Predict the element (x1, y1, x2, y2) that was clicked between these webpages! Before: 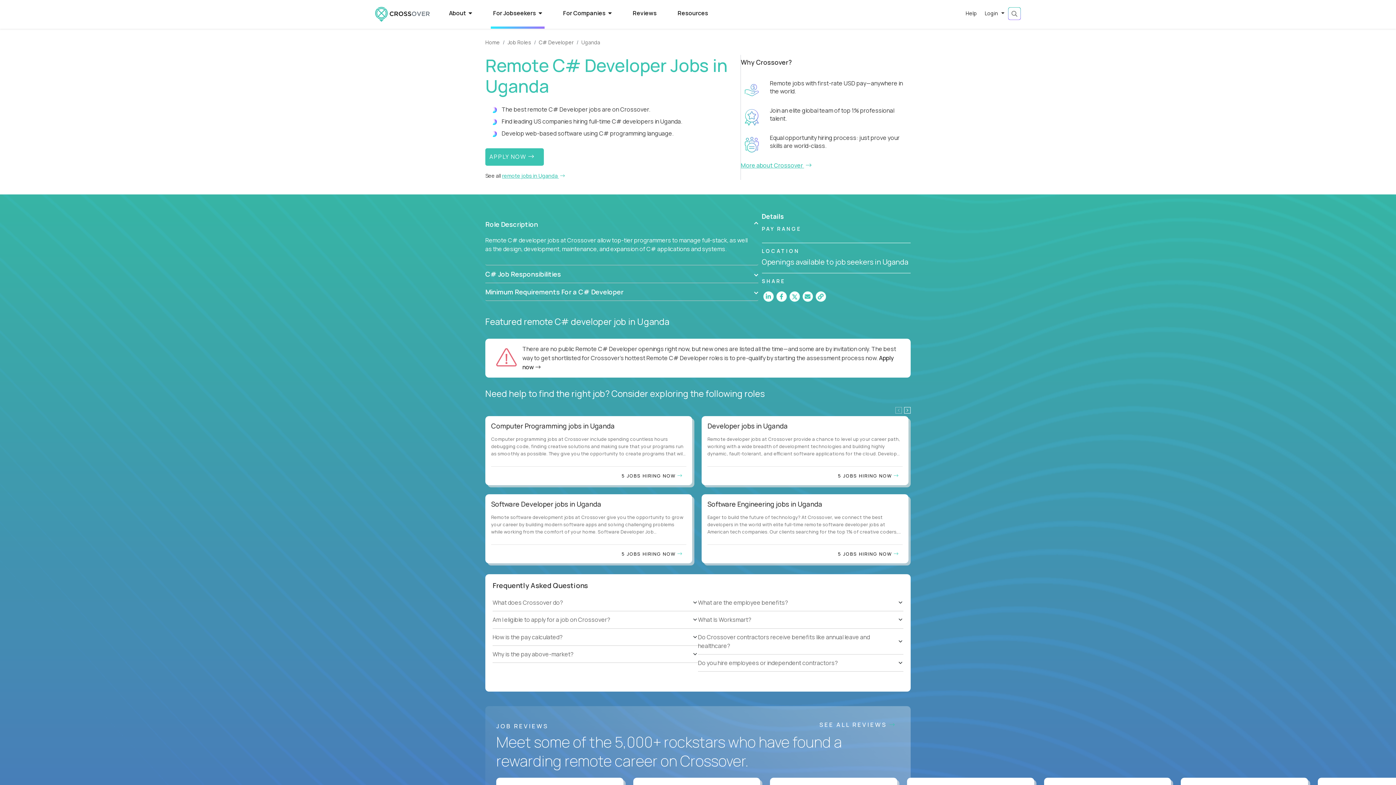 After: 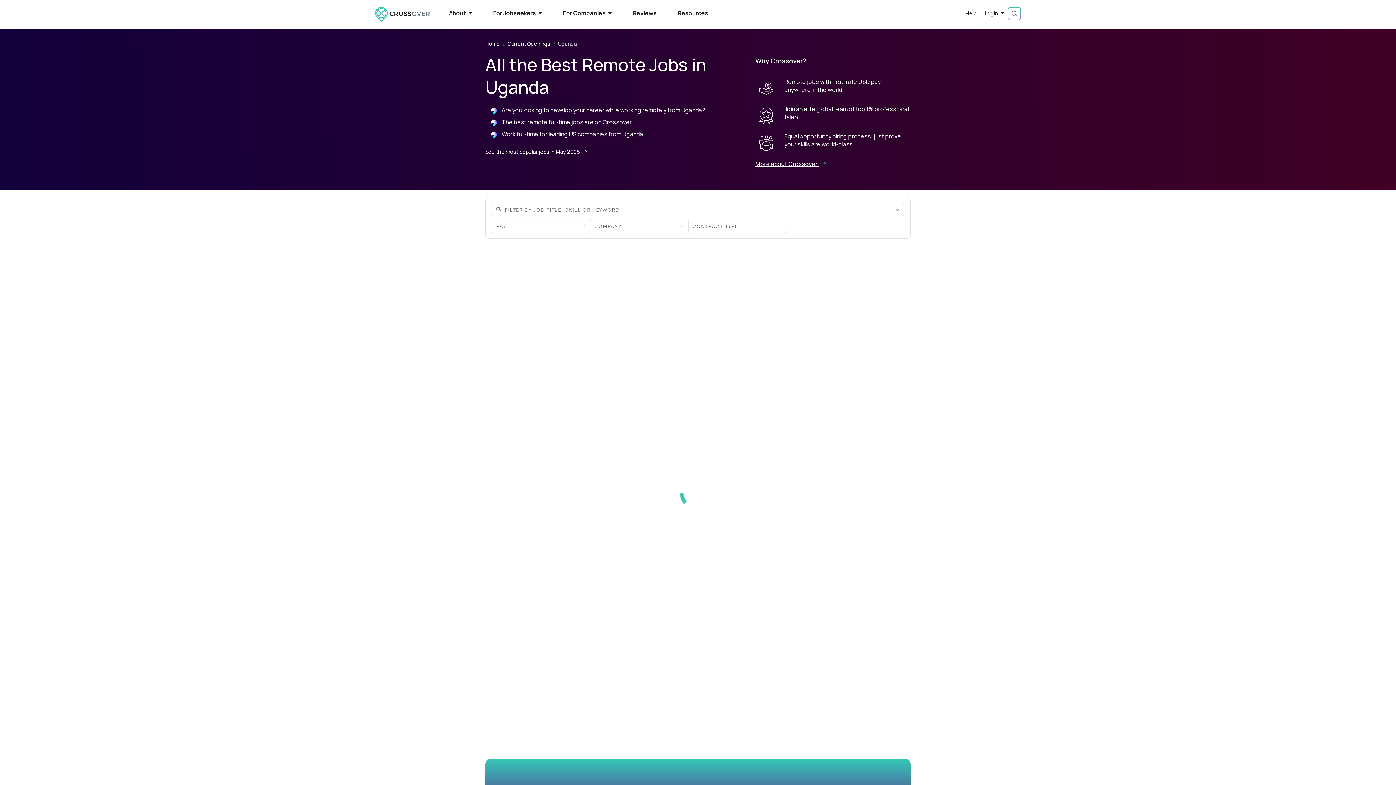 Action: label: remote jobs in Uganda  bbox: (502, 172, 565, 179)